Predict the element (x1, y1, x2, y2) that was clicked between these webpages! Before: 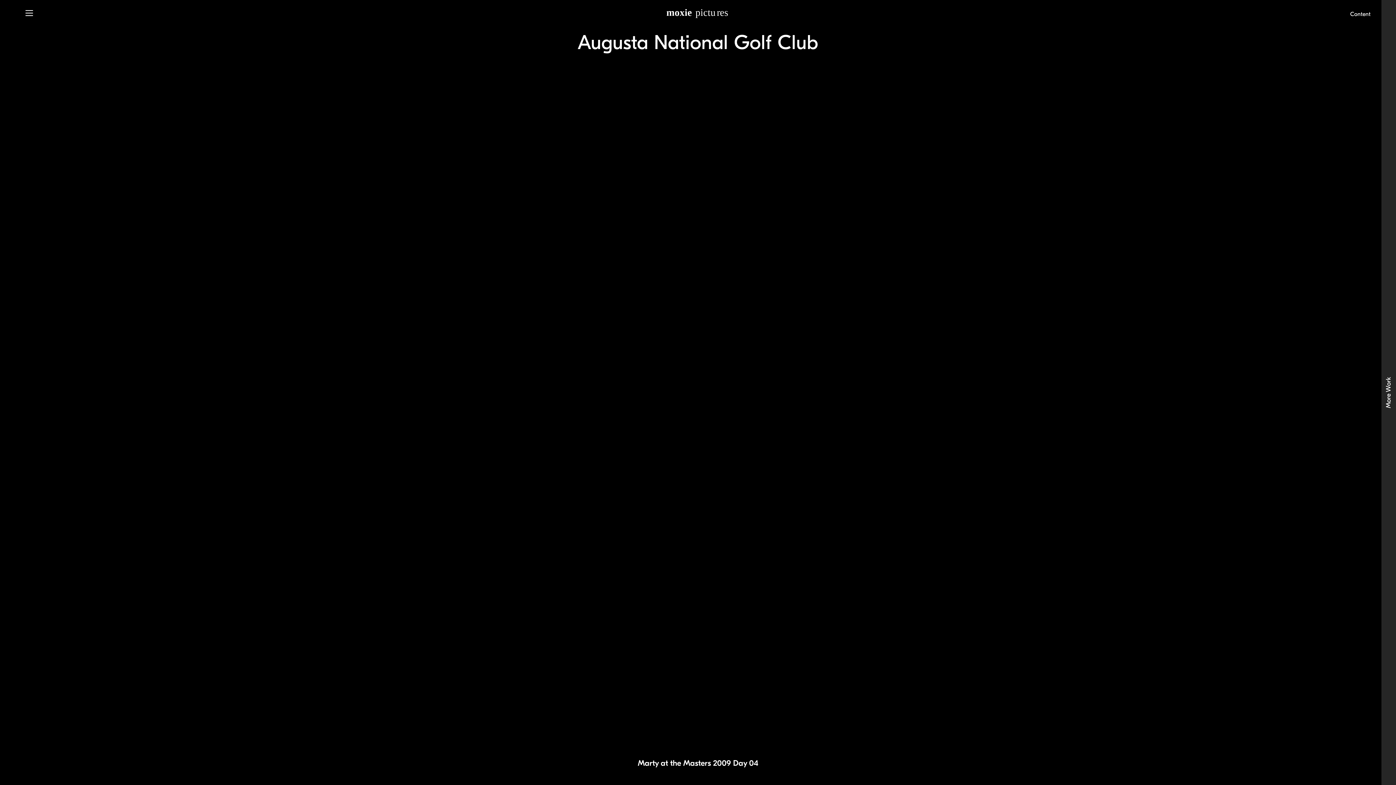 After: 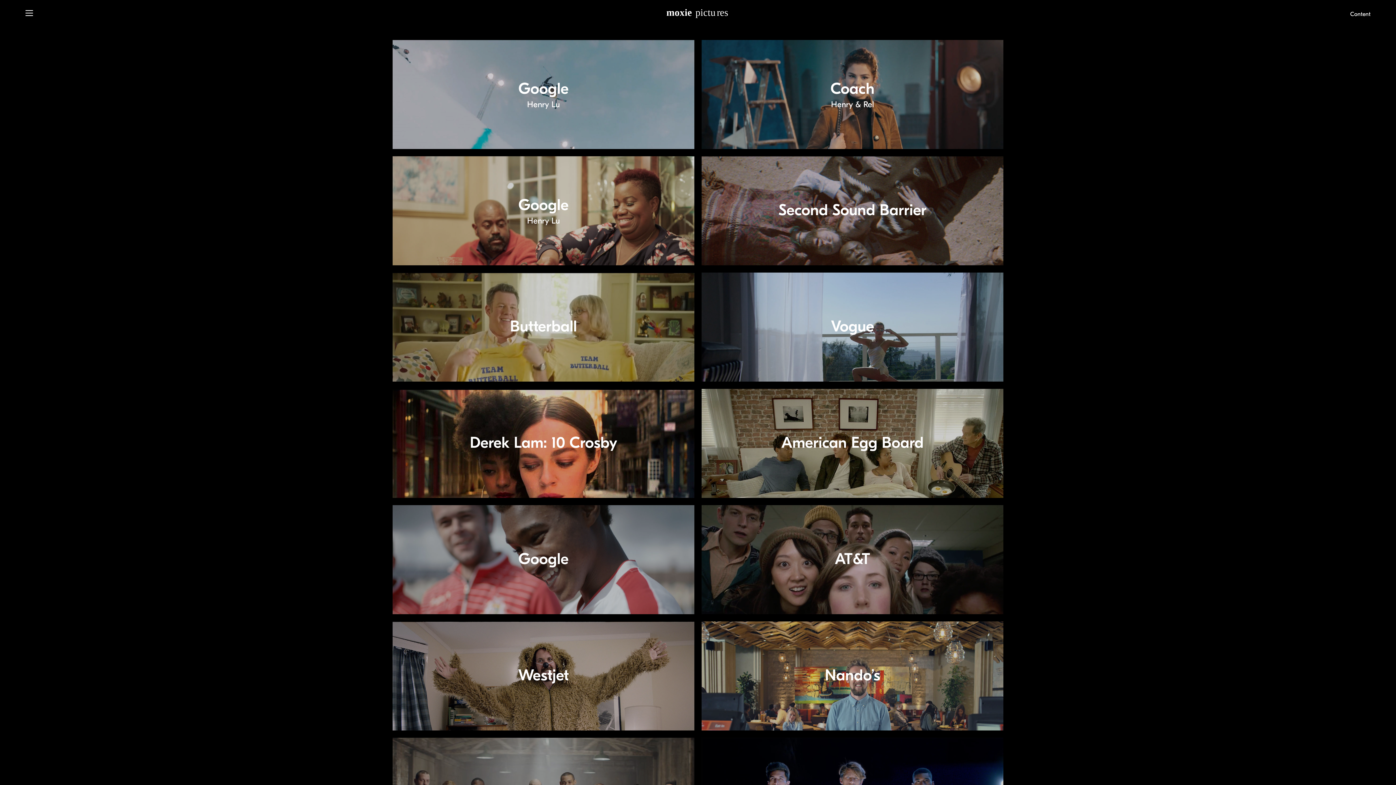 Action: label: Content bbox: (1350, 10, 1370, 17)